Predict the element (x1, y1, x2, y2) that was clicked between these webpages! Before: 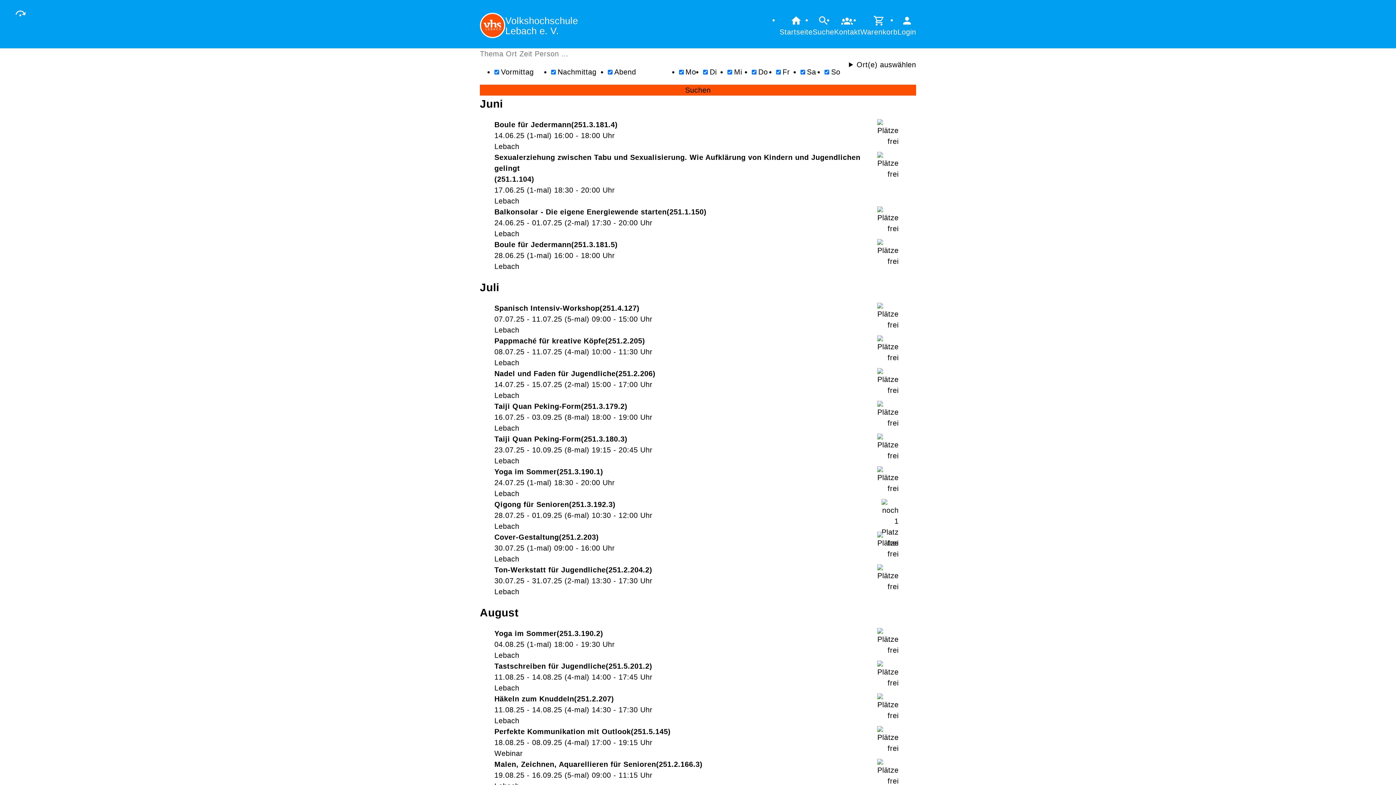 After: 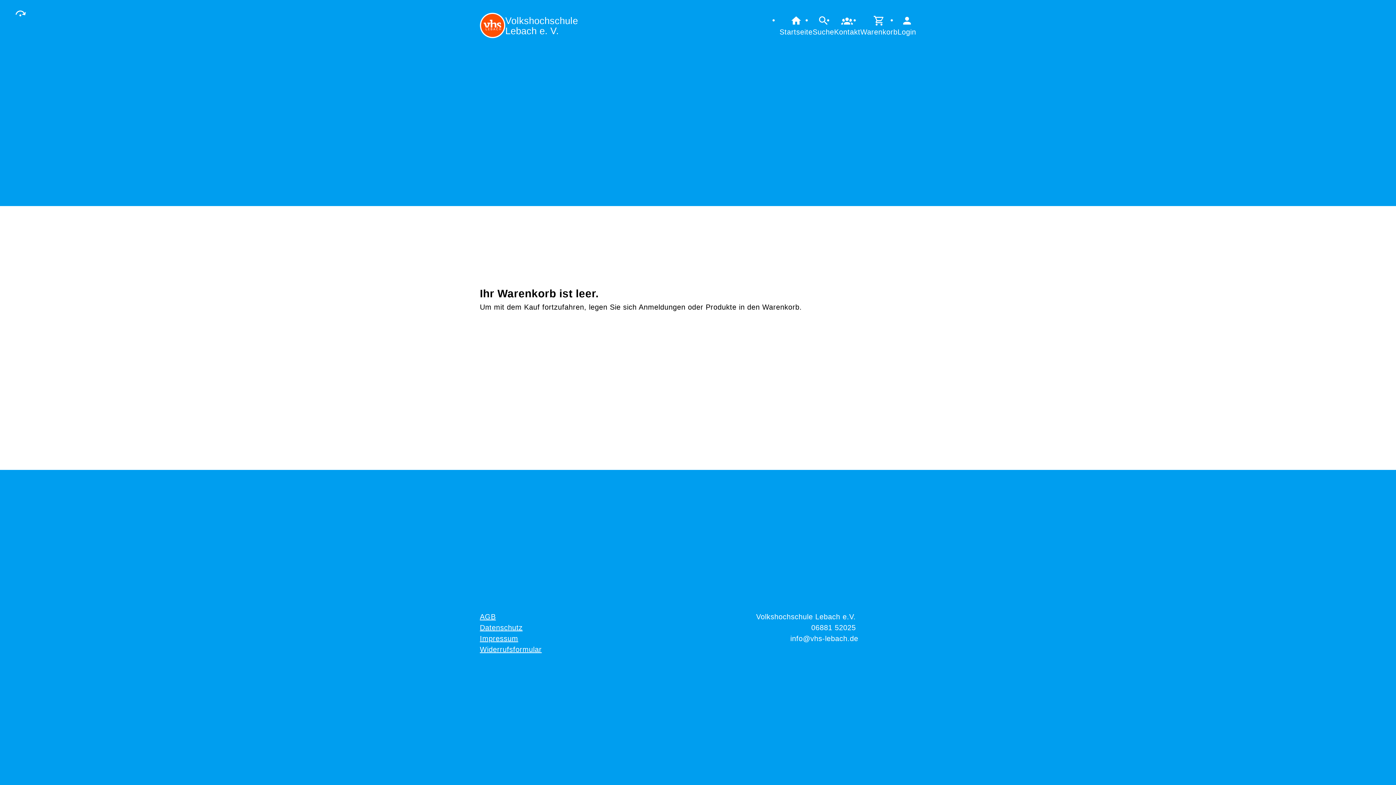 Action: bbox: (860, 14, 897, 37) label: Warenkorb